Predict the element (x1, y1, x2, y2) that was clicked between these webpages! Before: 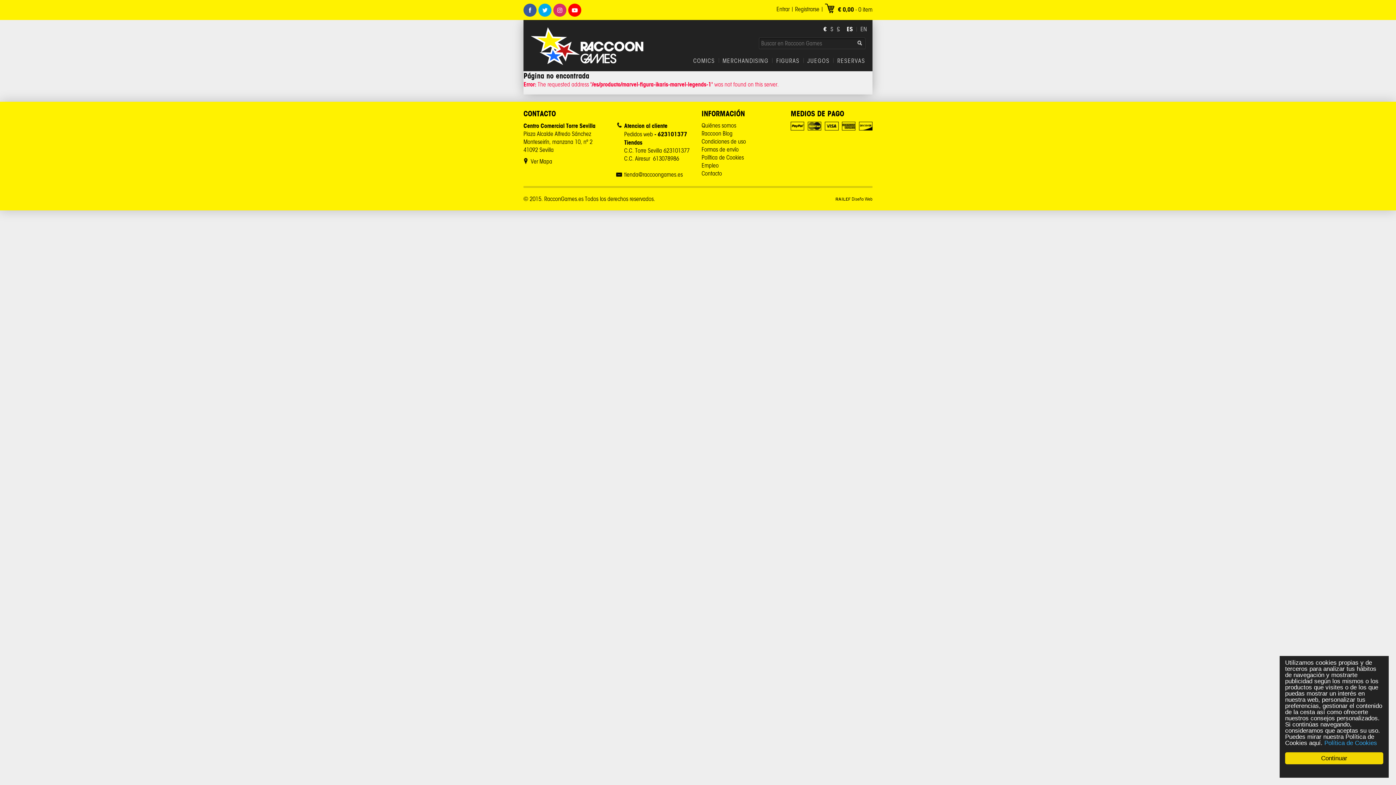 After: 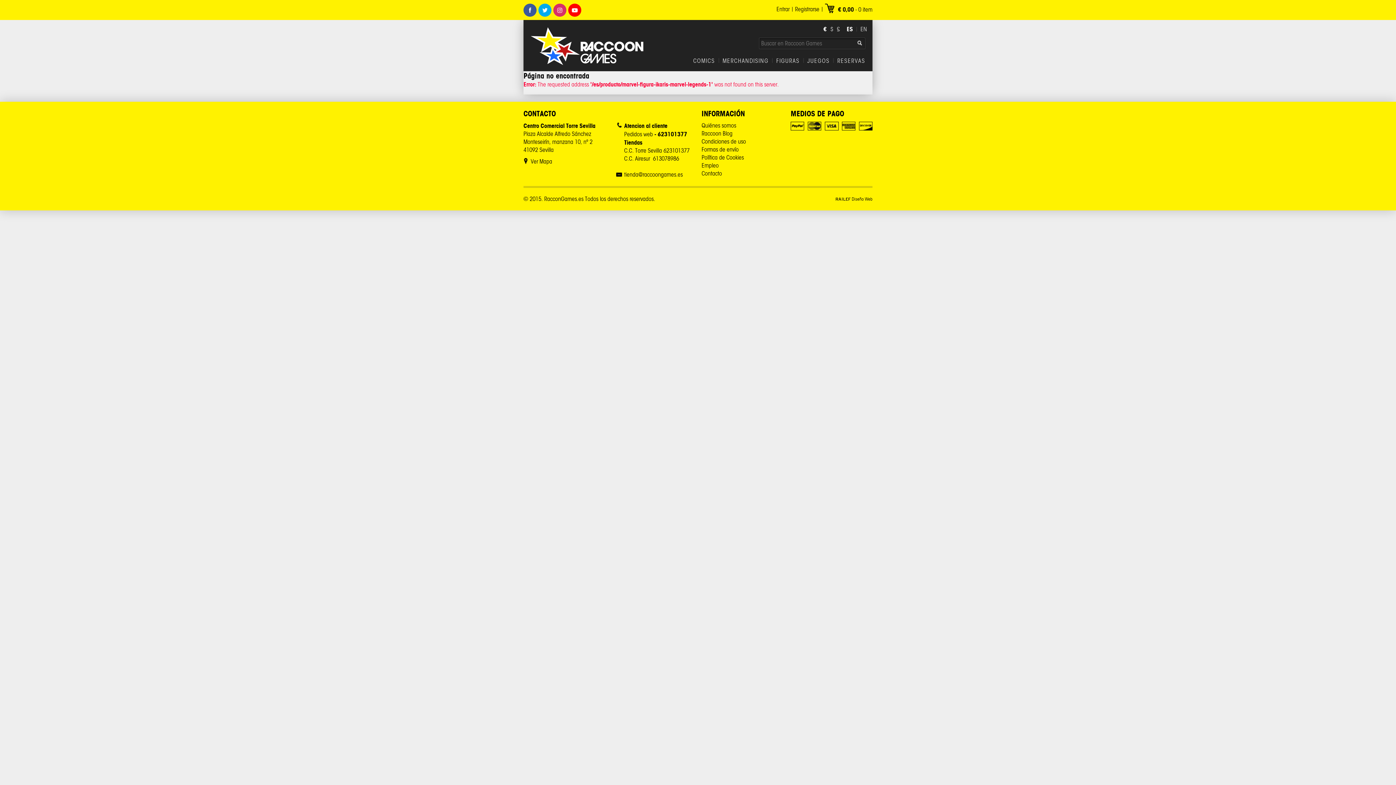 Action: label: Continuar bbox: (1285, 752, 1383, 764)